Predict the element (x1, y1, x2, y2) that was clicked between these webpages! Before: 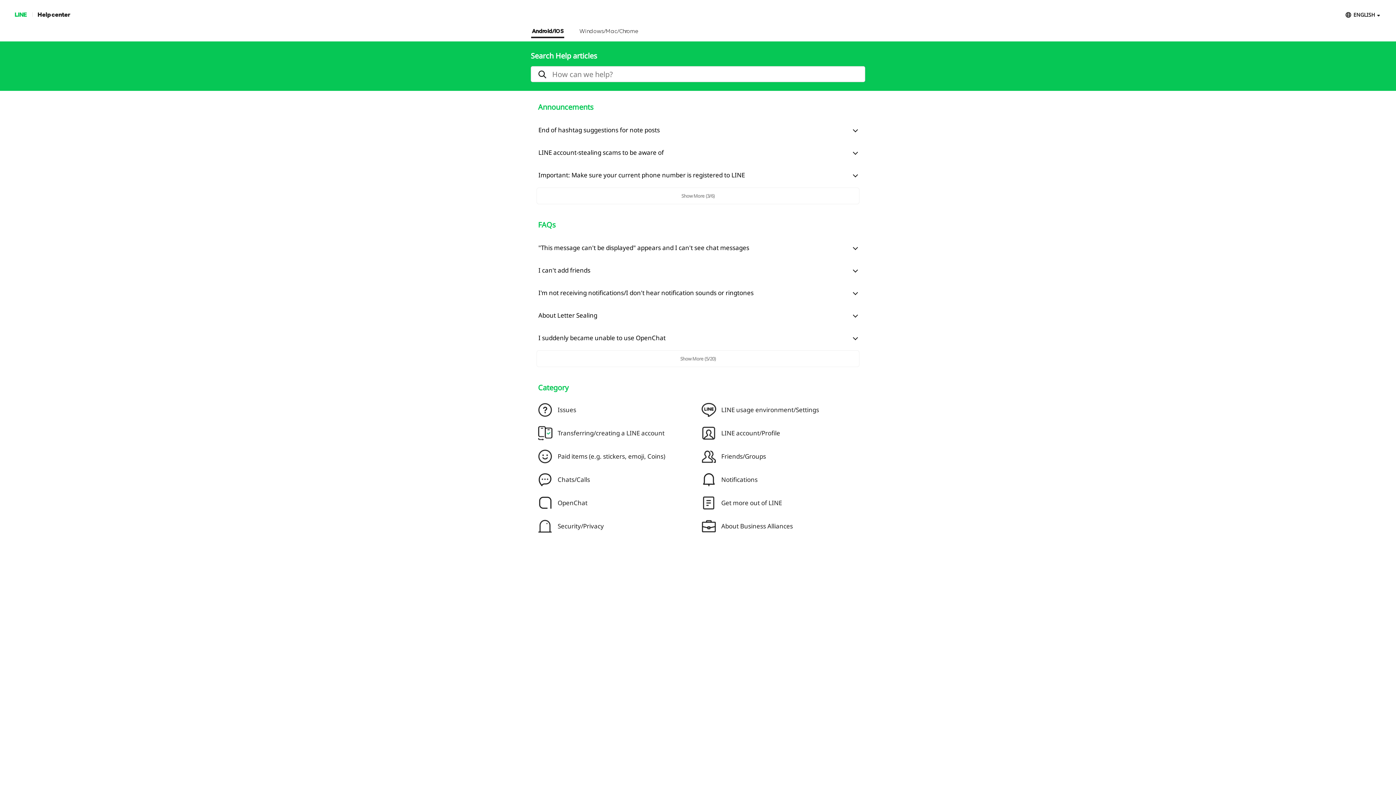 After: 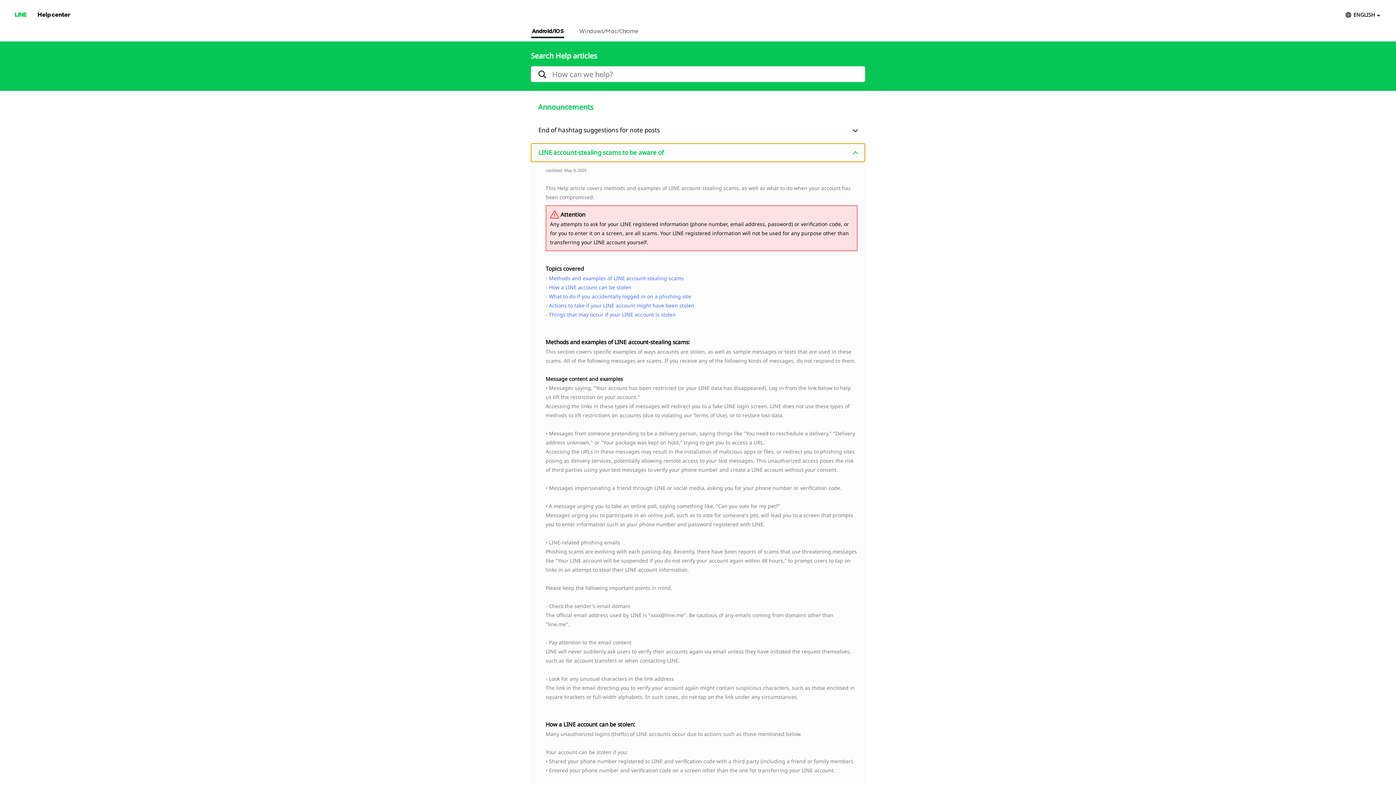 Action: label: LINE account-stealing scams to be aware of bbox: (531, 143, 865, 161)